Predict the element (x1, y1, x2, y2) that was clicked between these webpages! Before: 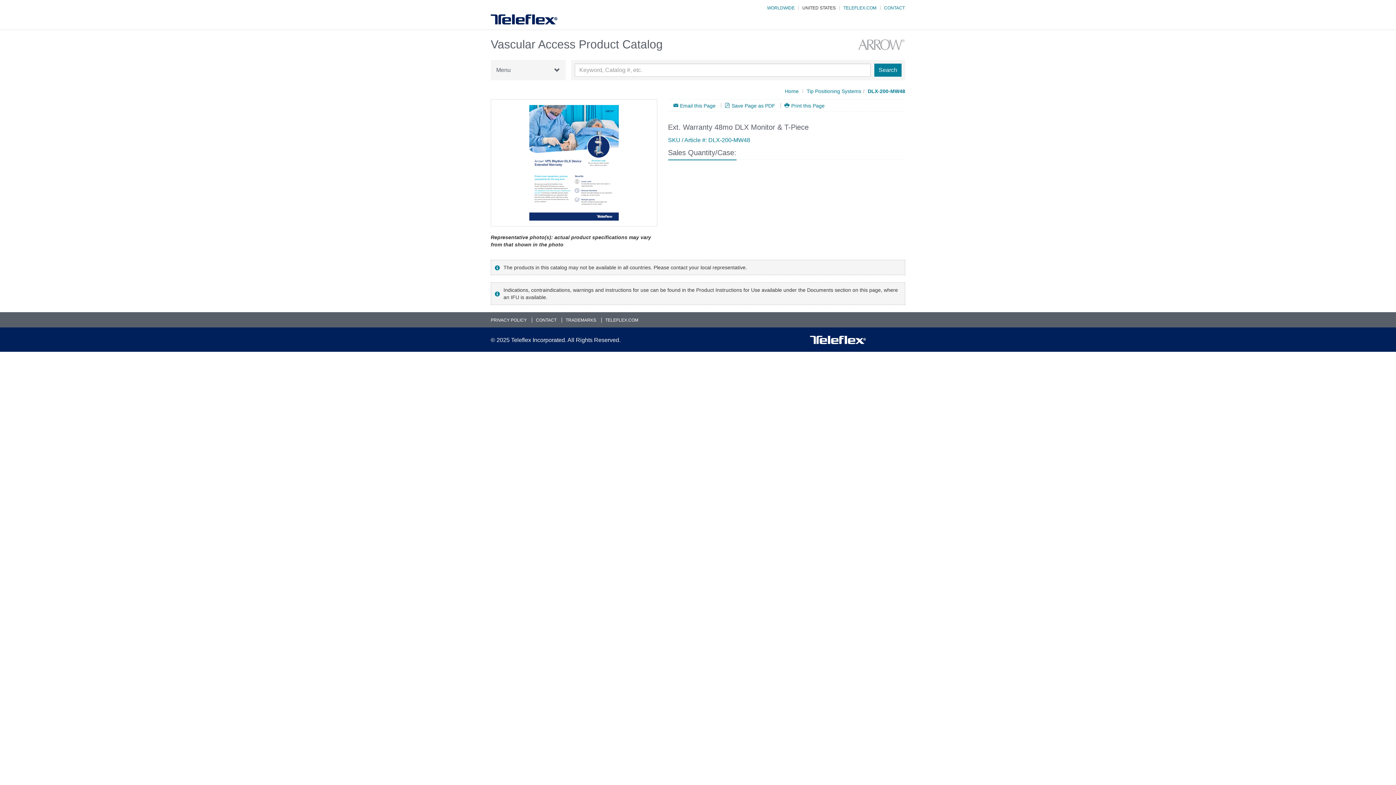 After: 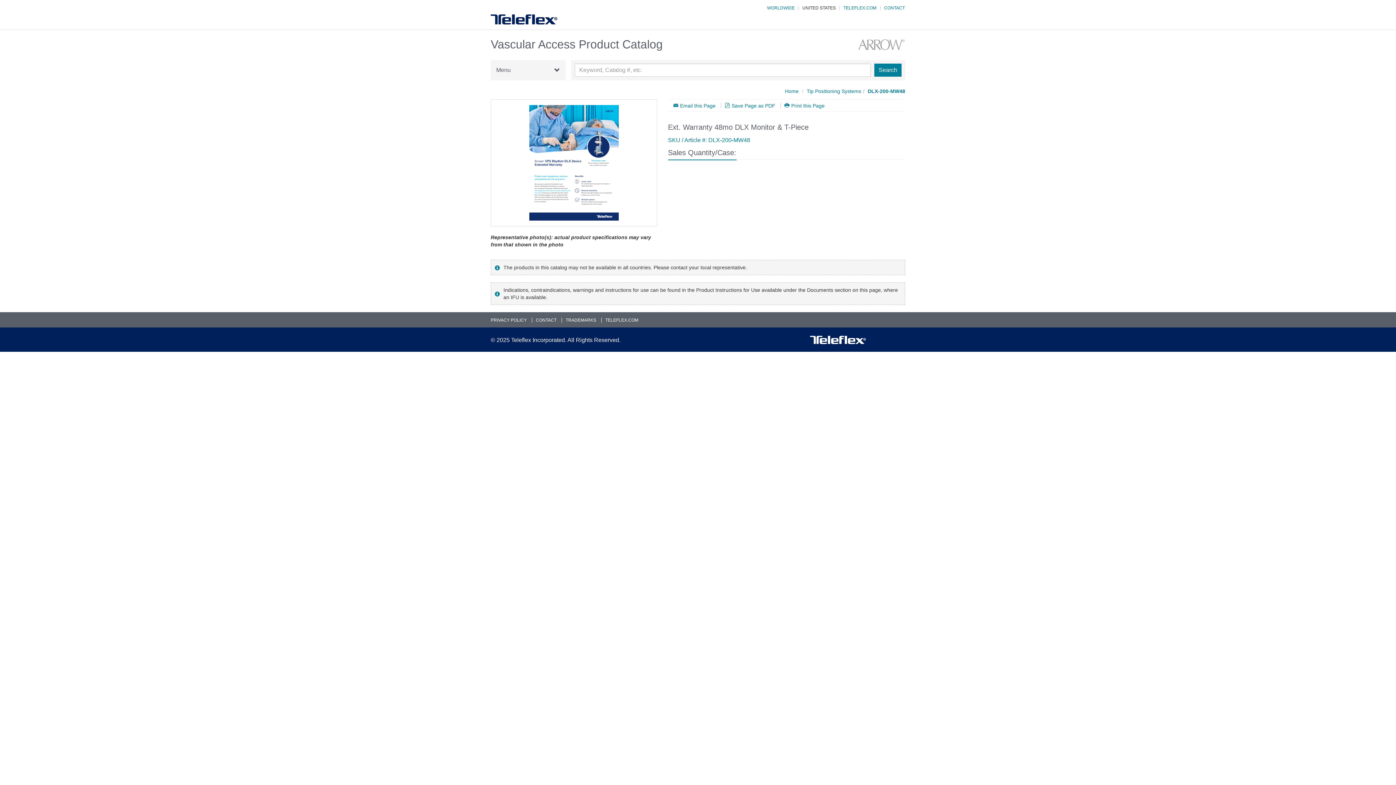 Action: bbox: (798, 5, 839, 10) label: UNITED STATES